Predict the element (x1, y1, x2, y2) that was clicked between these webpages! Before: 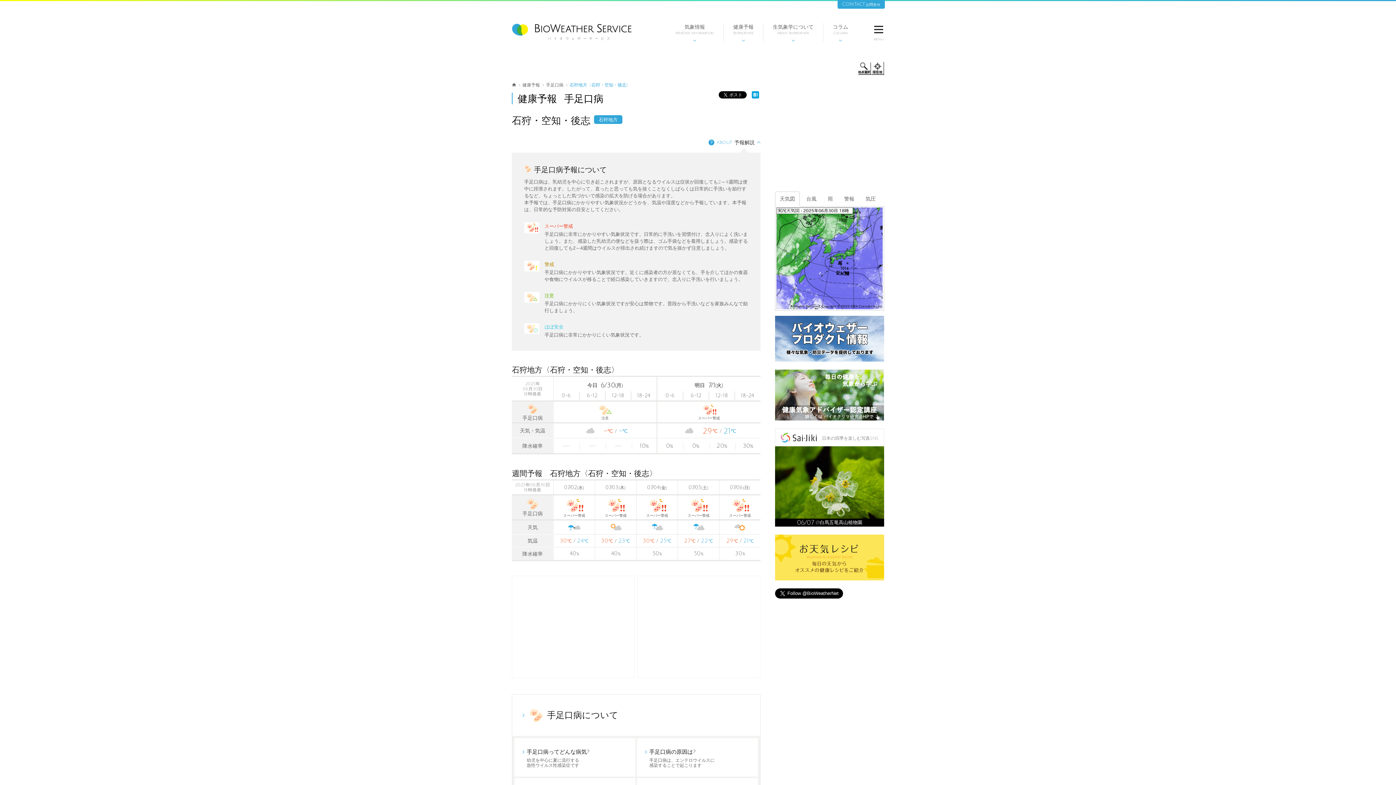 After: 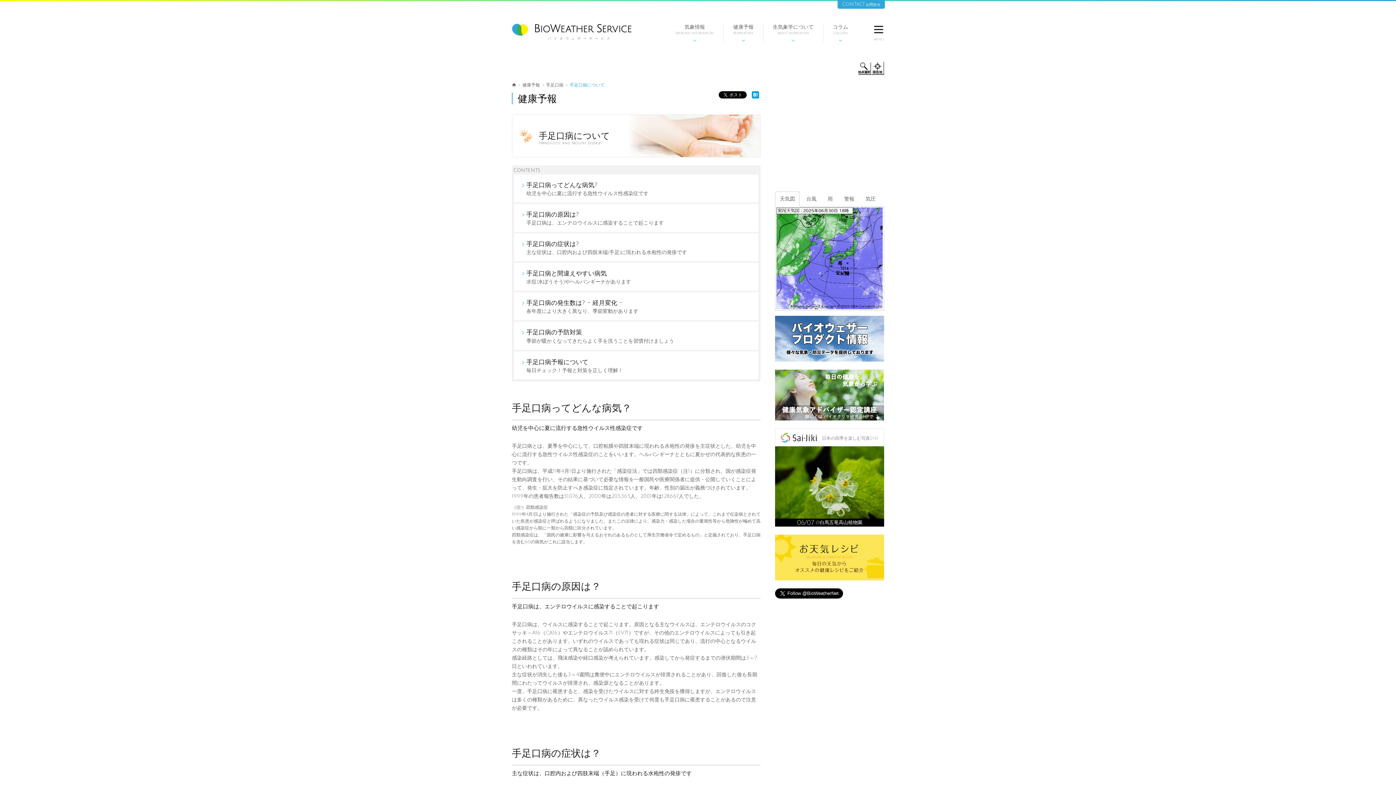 Action: label: 手足口病について bbox: (521, 710, 618, 720)